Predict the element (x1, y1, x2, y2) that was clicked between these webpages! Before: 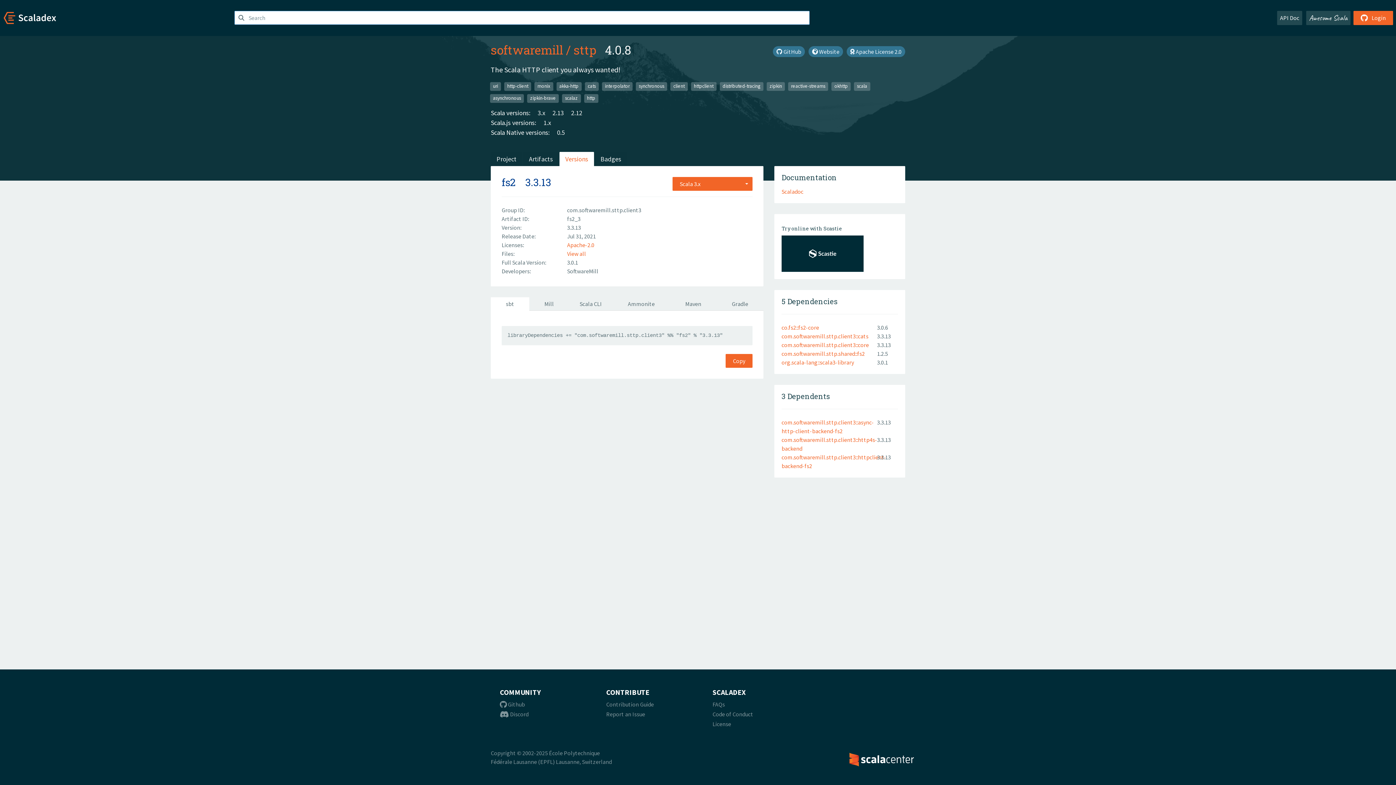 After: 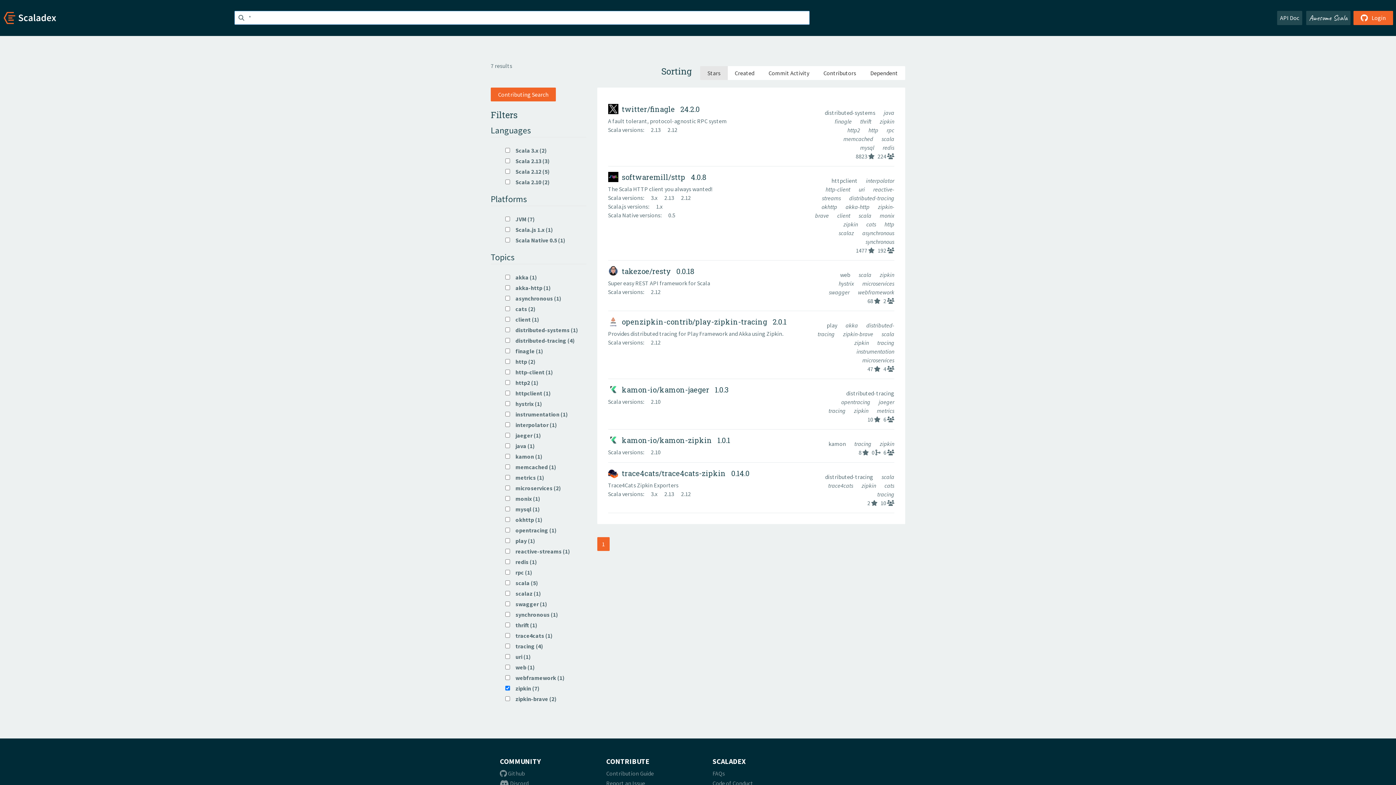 Action: bbox: (766, 82, 785, 90) label: zipkin